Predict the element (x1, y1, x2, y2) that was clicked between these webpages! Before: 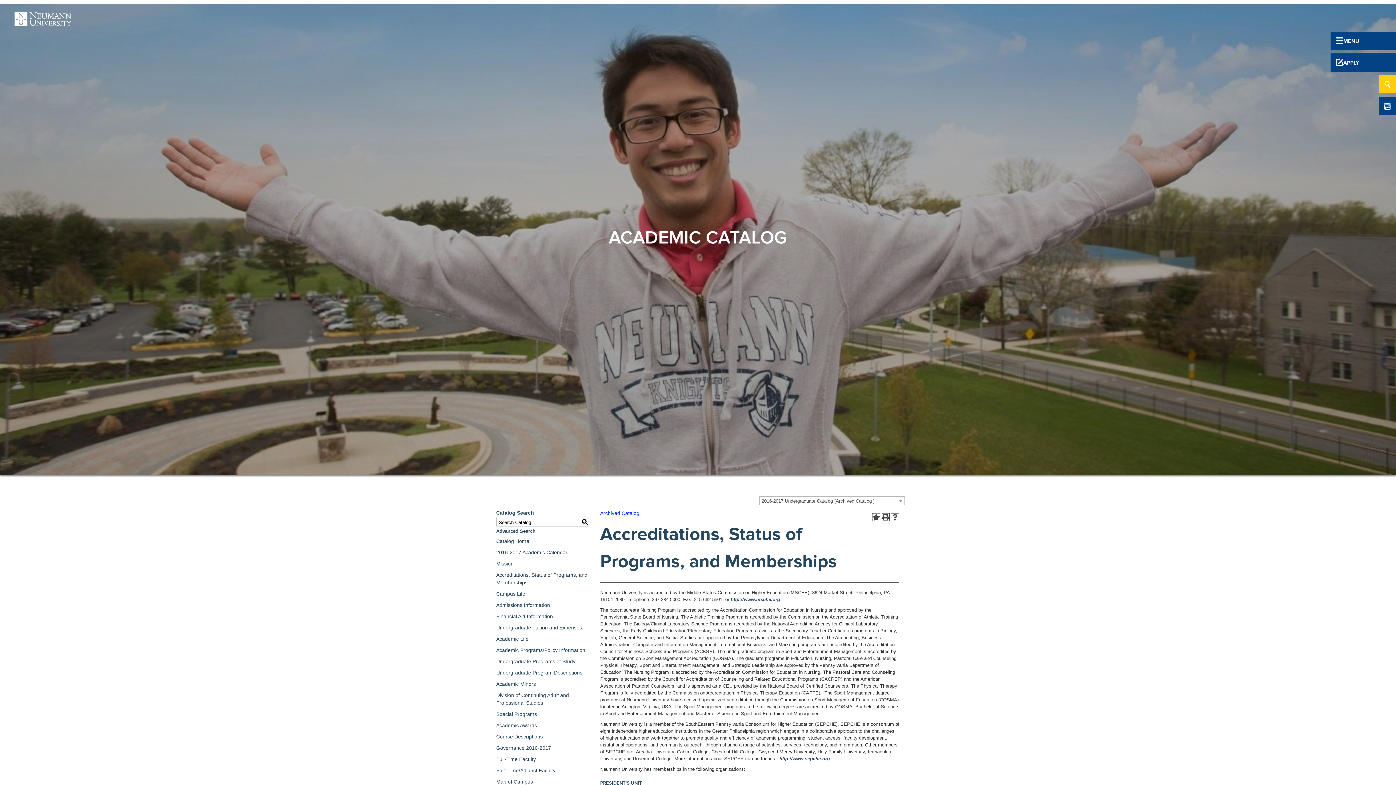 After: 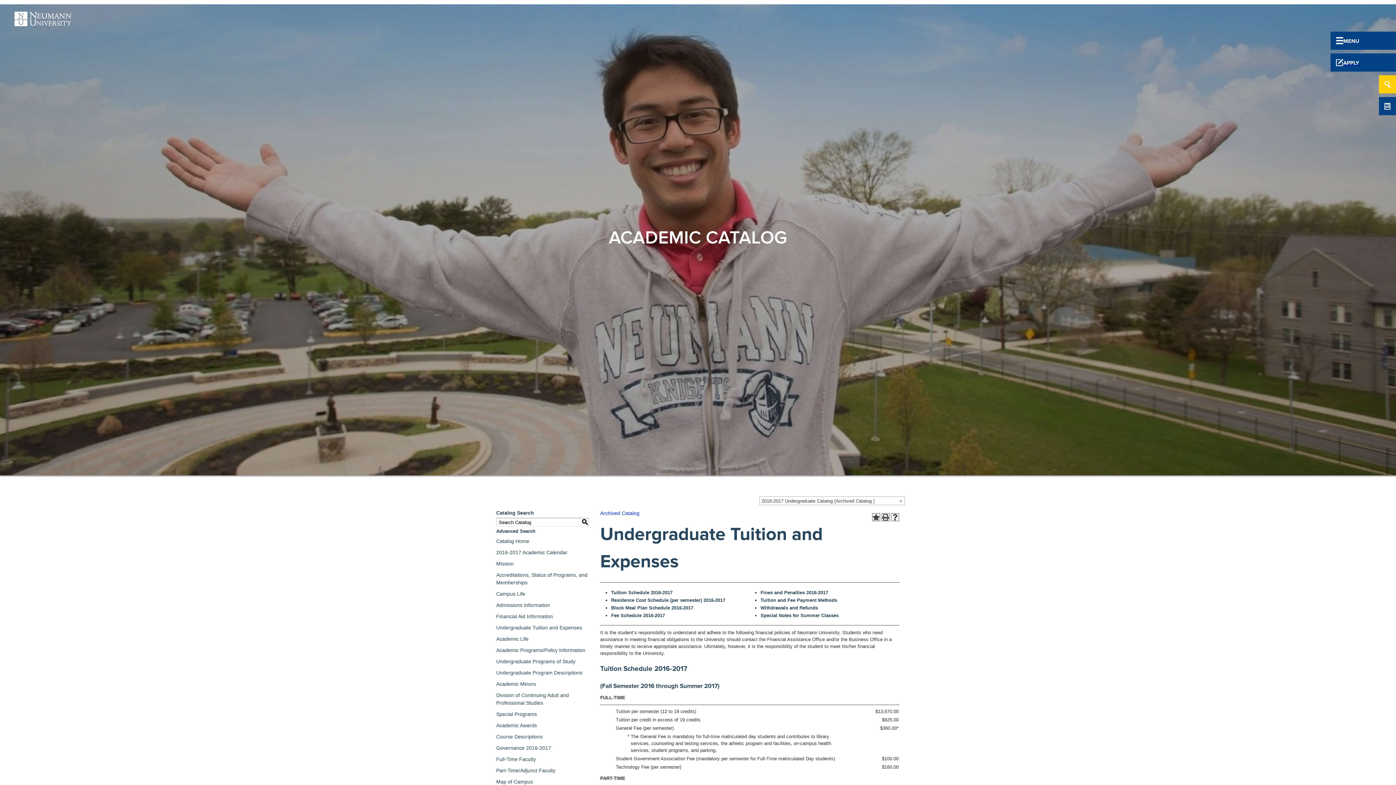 Action: label: Undergraduate Tuition and Expenses bbox: (496, 622, 589, 633)